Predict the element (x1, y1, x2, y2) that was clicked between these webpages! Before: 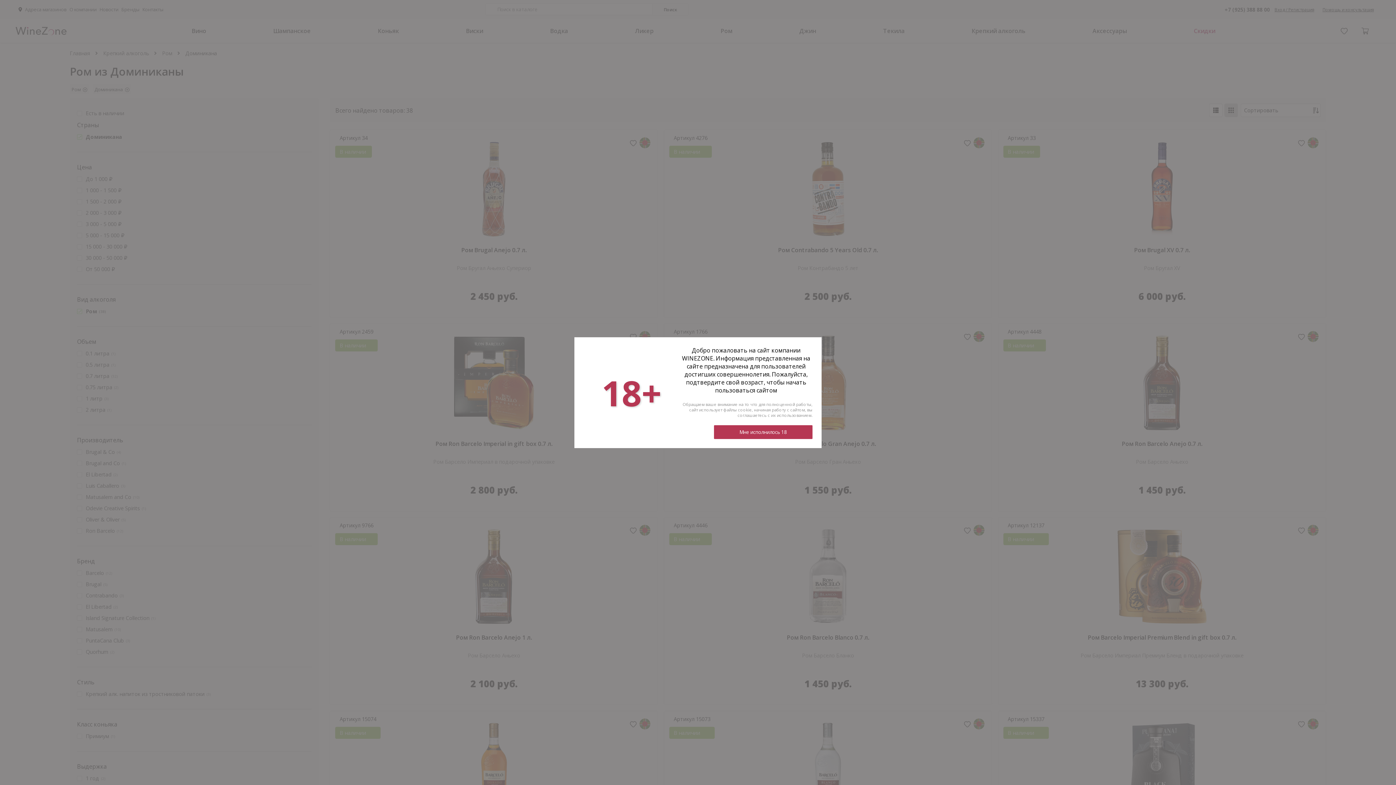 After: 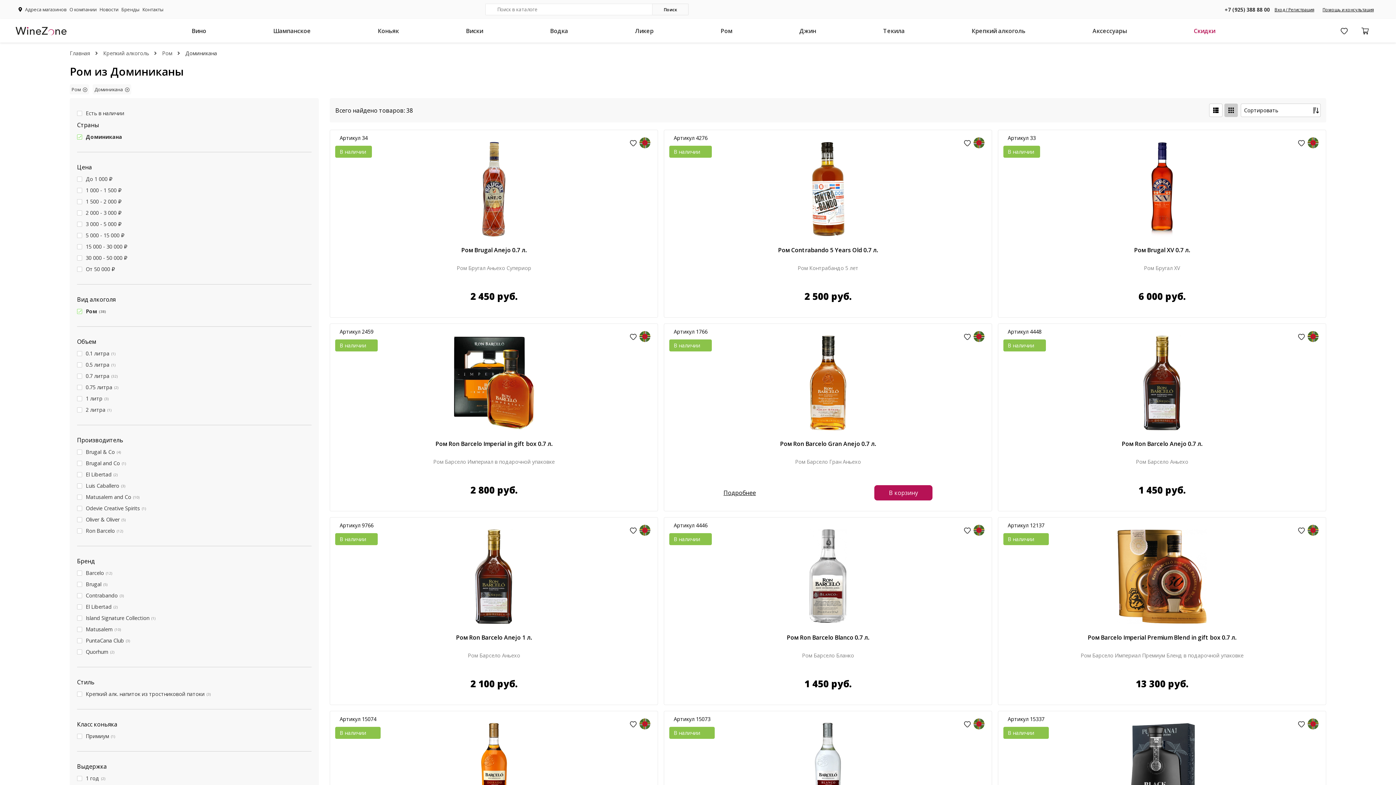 Action: label: Мне исполнилось 18 bbox: (714, 425, 812, 439)